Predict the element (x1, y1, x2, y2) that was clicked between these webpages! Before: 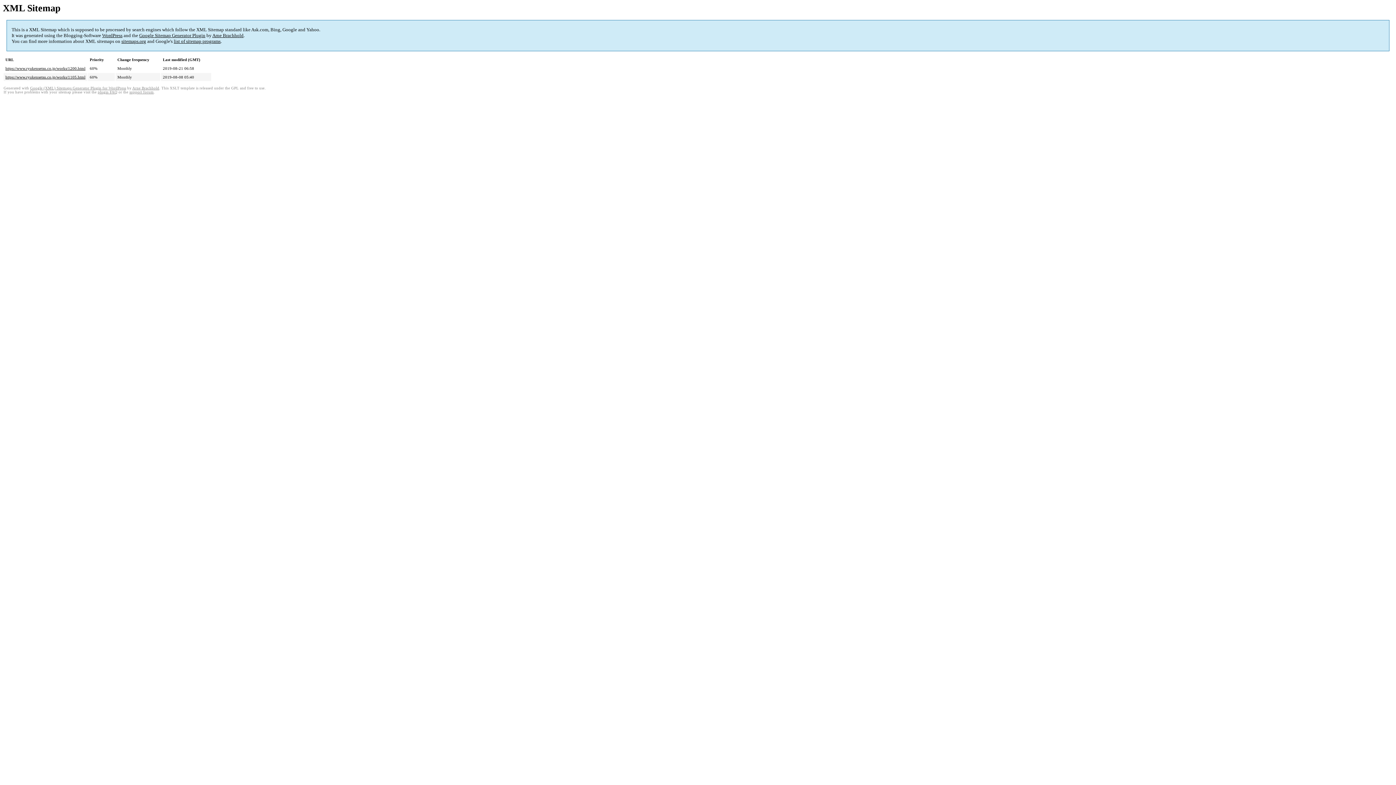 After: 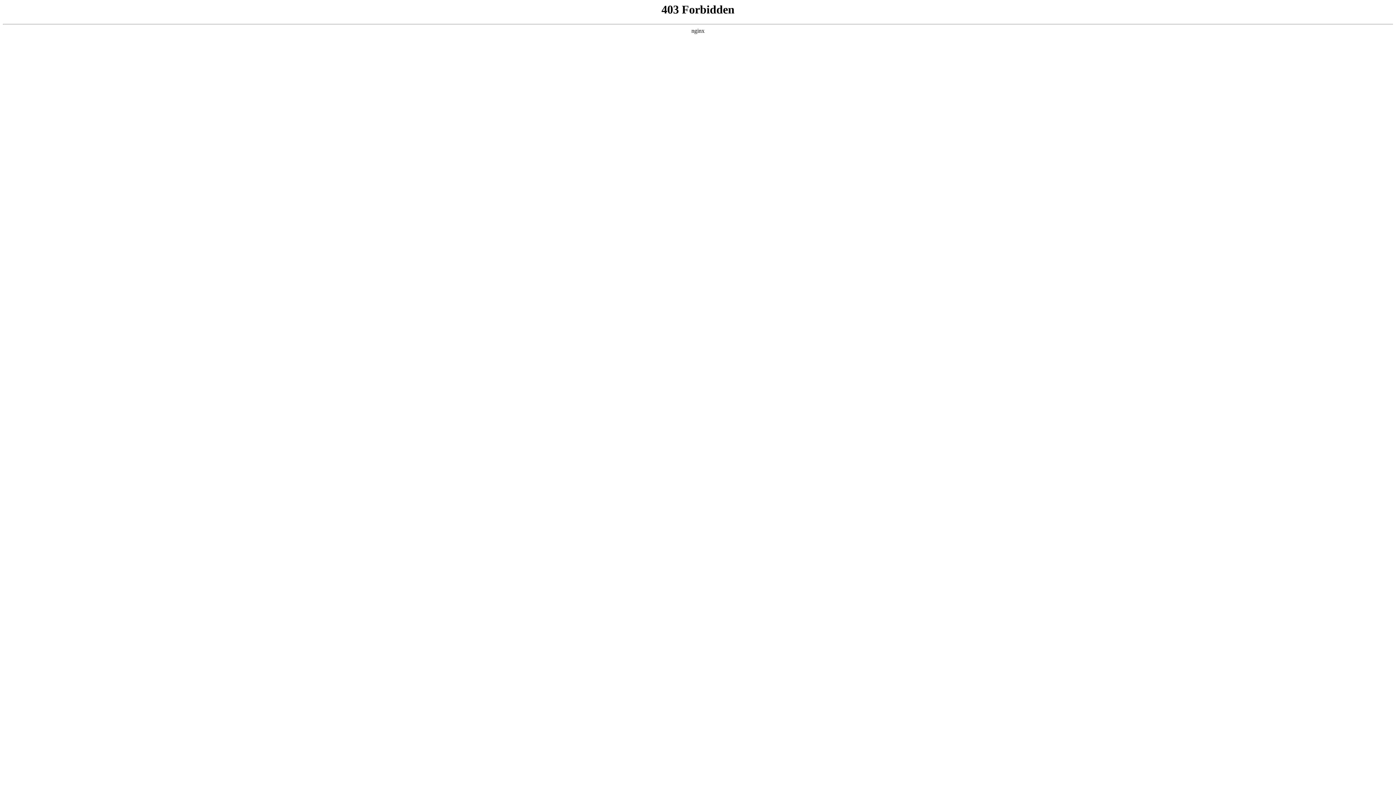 Action: label: support forum bbox: (129, 90, 153, 94)